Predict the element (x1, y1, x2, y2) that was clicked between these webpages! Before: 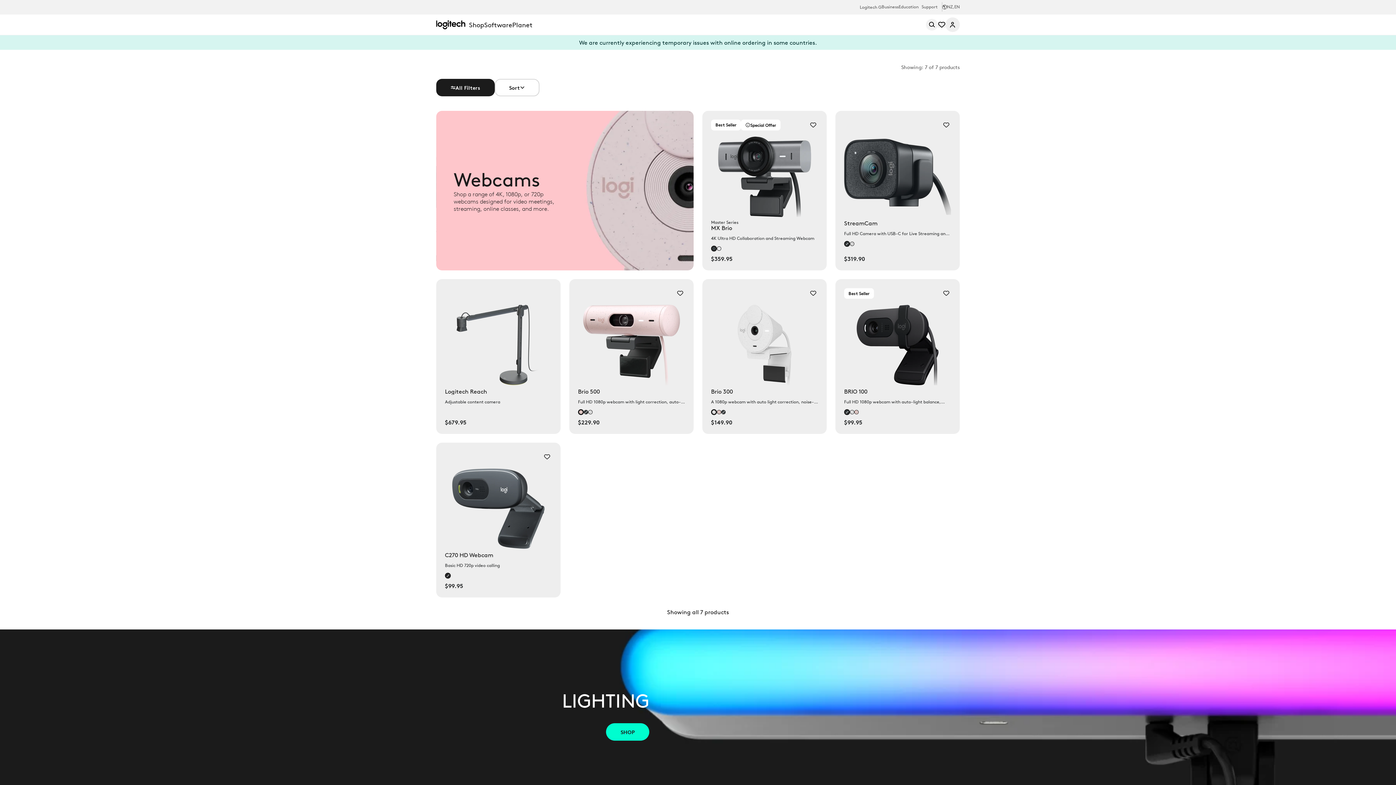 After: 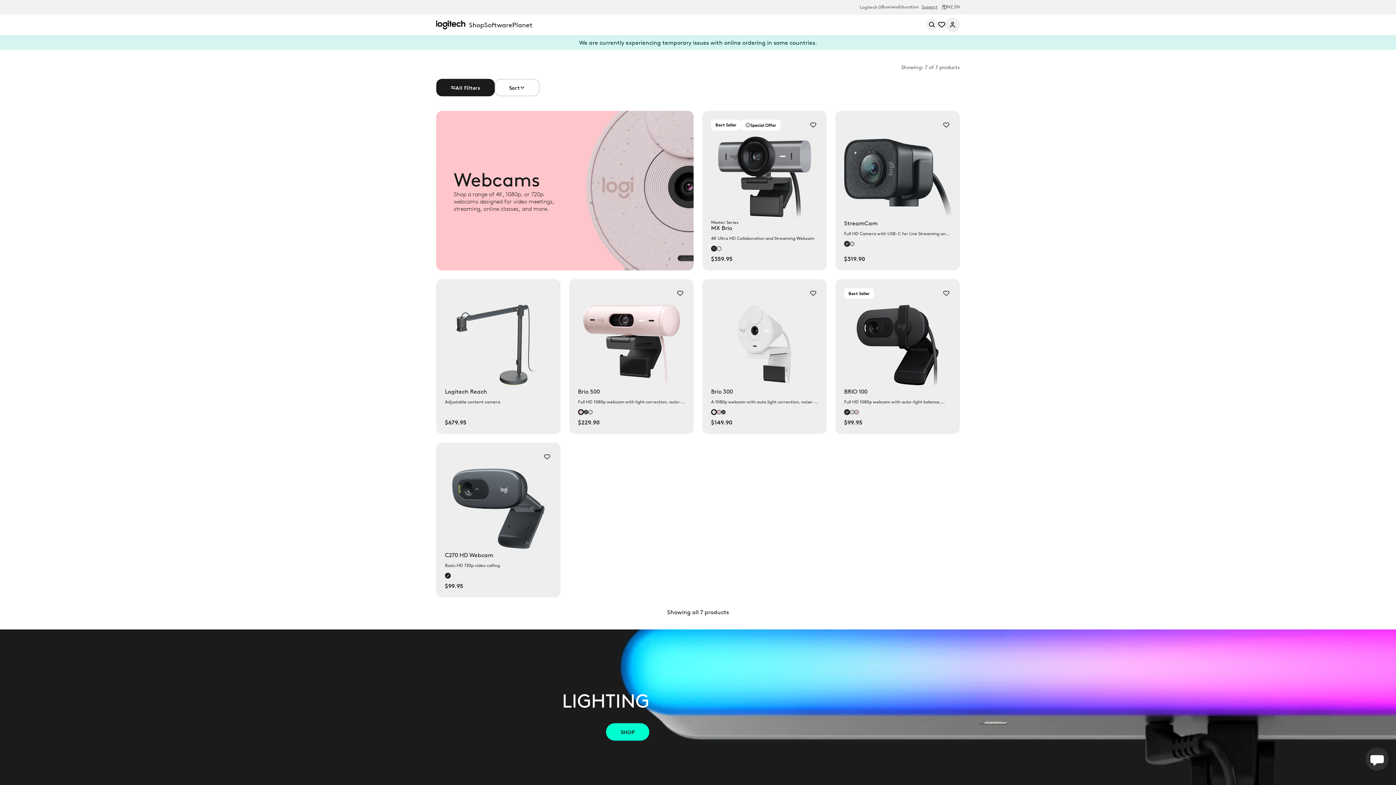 Action: label: support bbox: (918, 2, 942, 11)